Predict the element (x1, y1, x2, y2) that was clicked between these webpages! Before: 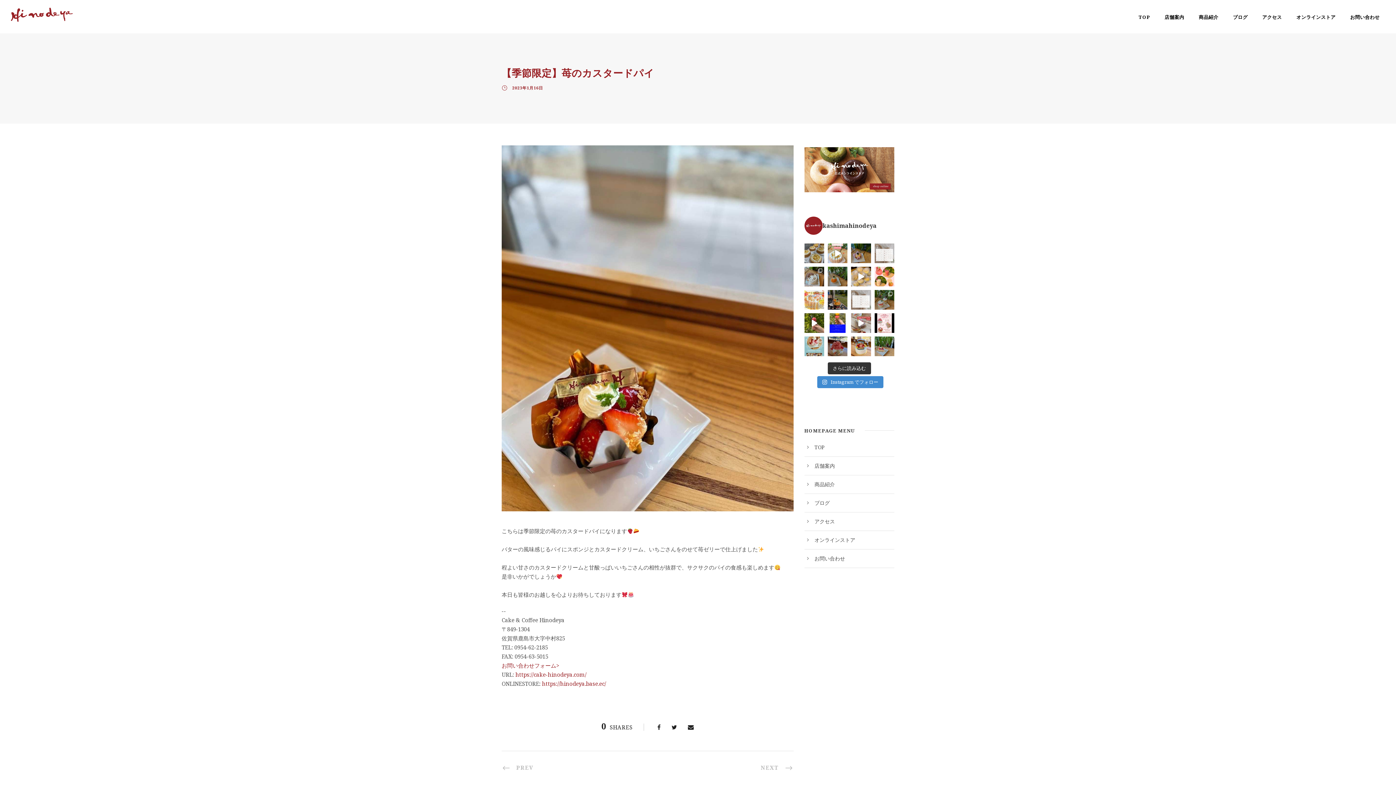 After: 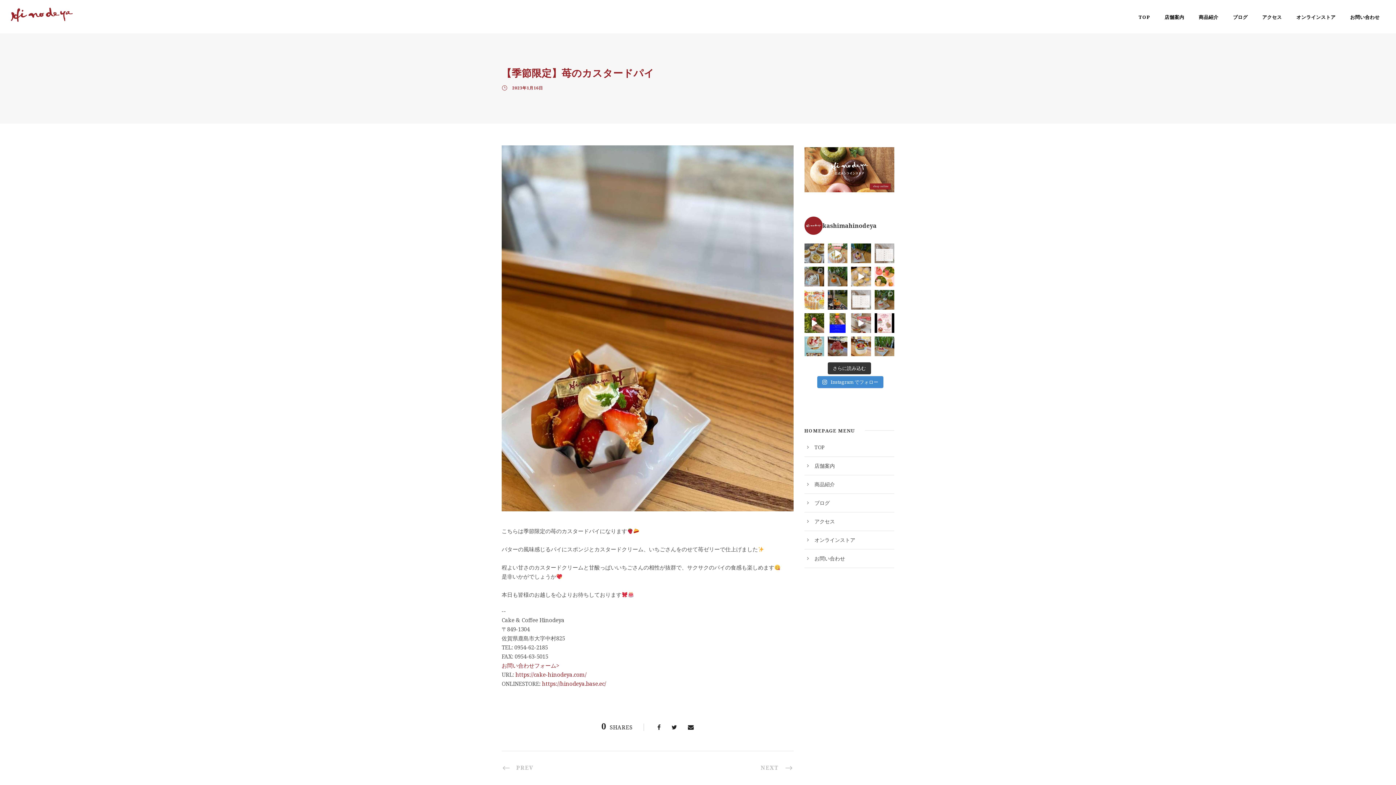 Action: label: 0954-62-2185 bbox: (514, 644, 548, 651)